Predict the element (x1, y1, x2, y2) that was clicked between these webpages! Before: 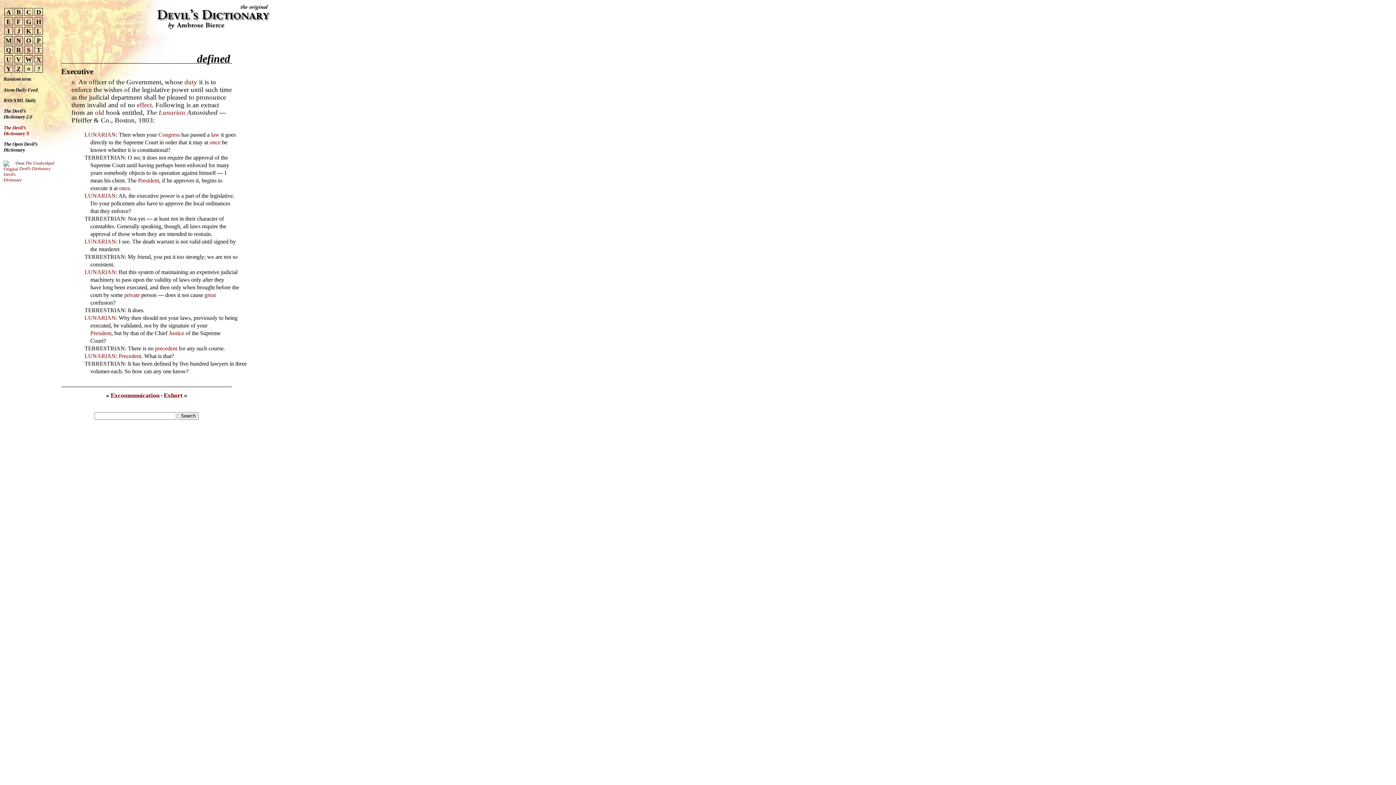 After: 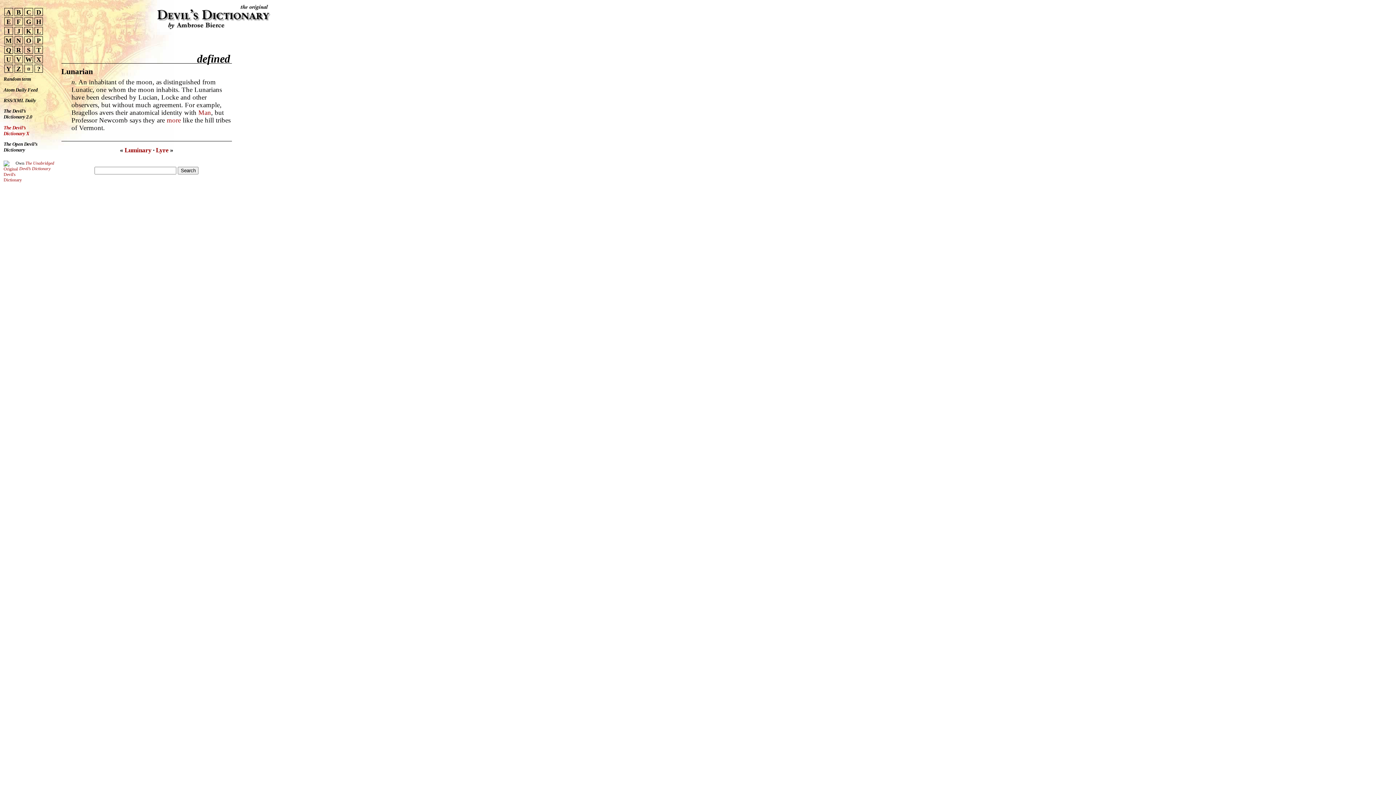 Action: label: LUNARIAN bbox: (84, 238, 115, 244)